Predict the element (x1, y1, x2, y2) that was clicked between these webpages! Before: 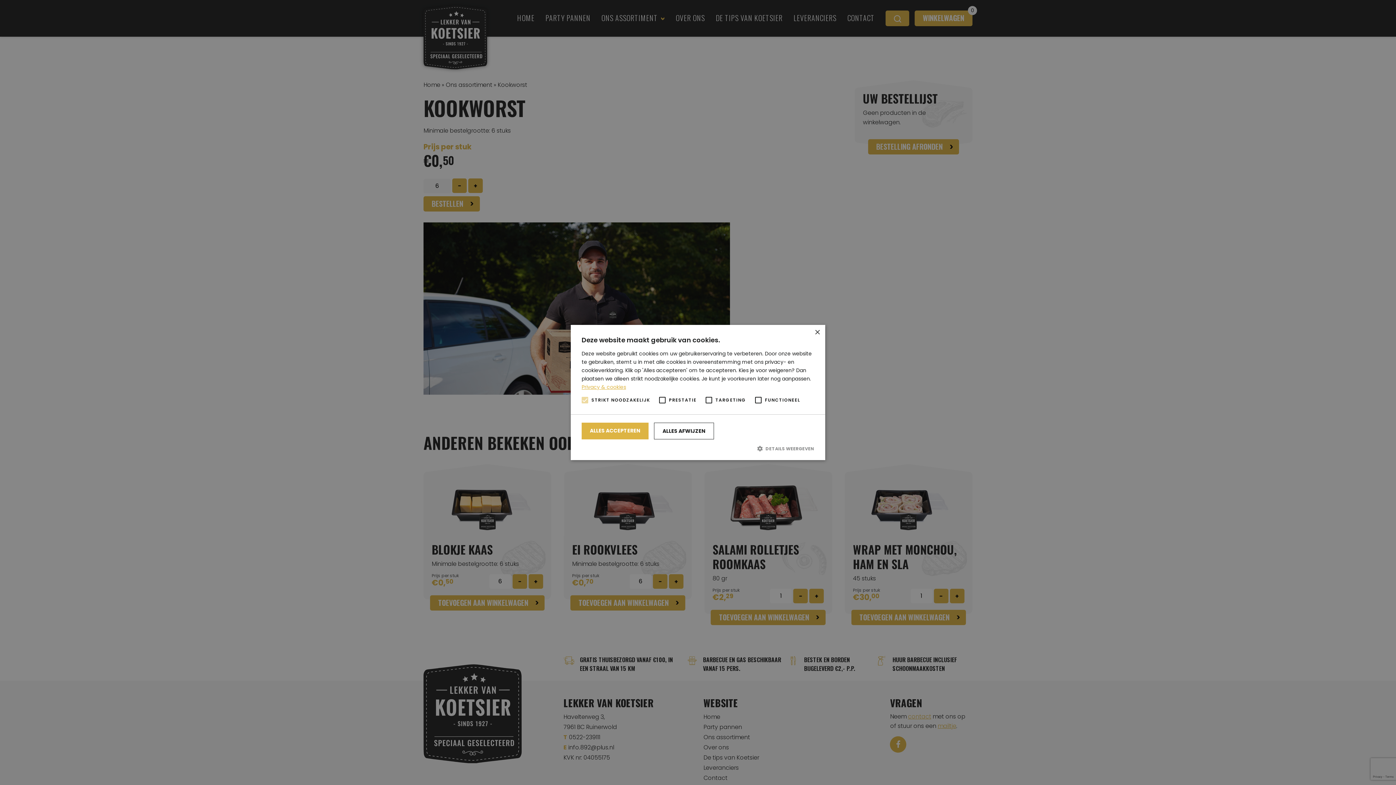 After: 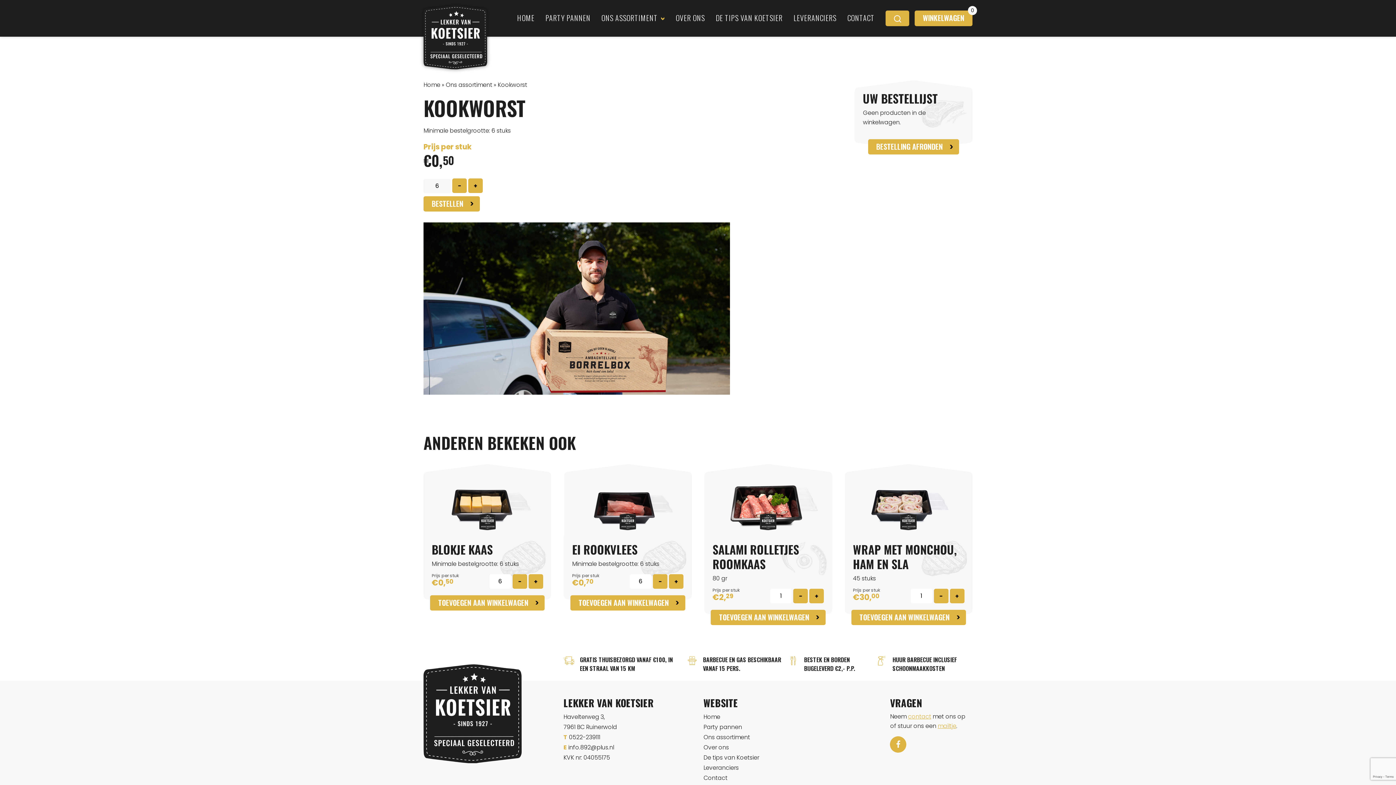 Action: bbox: (581, 422, 648, 439) label: ALLES ACCEPTEREN